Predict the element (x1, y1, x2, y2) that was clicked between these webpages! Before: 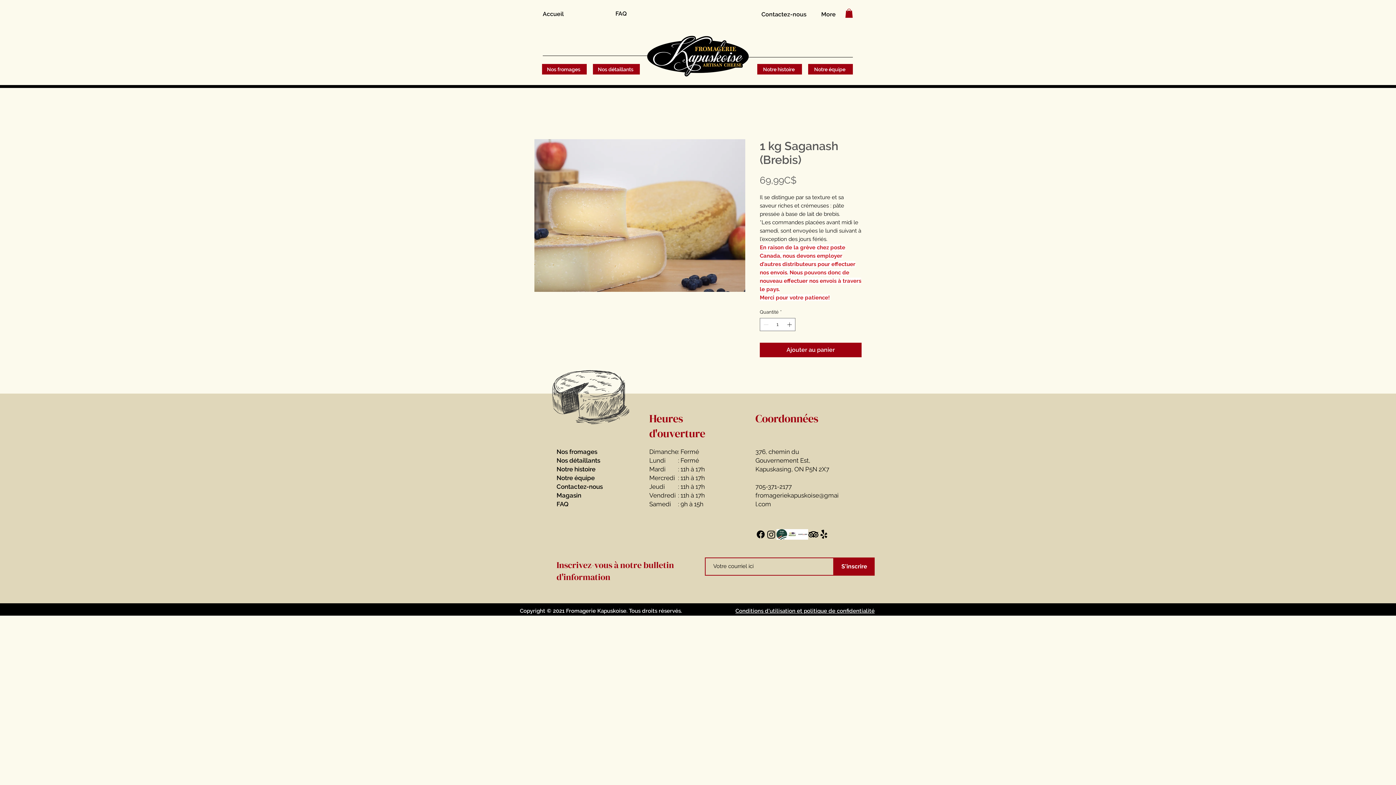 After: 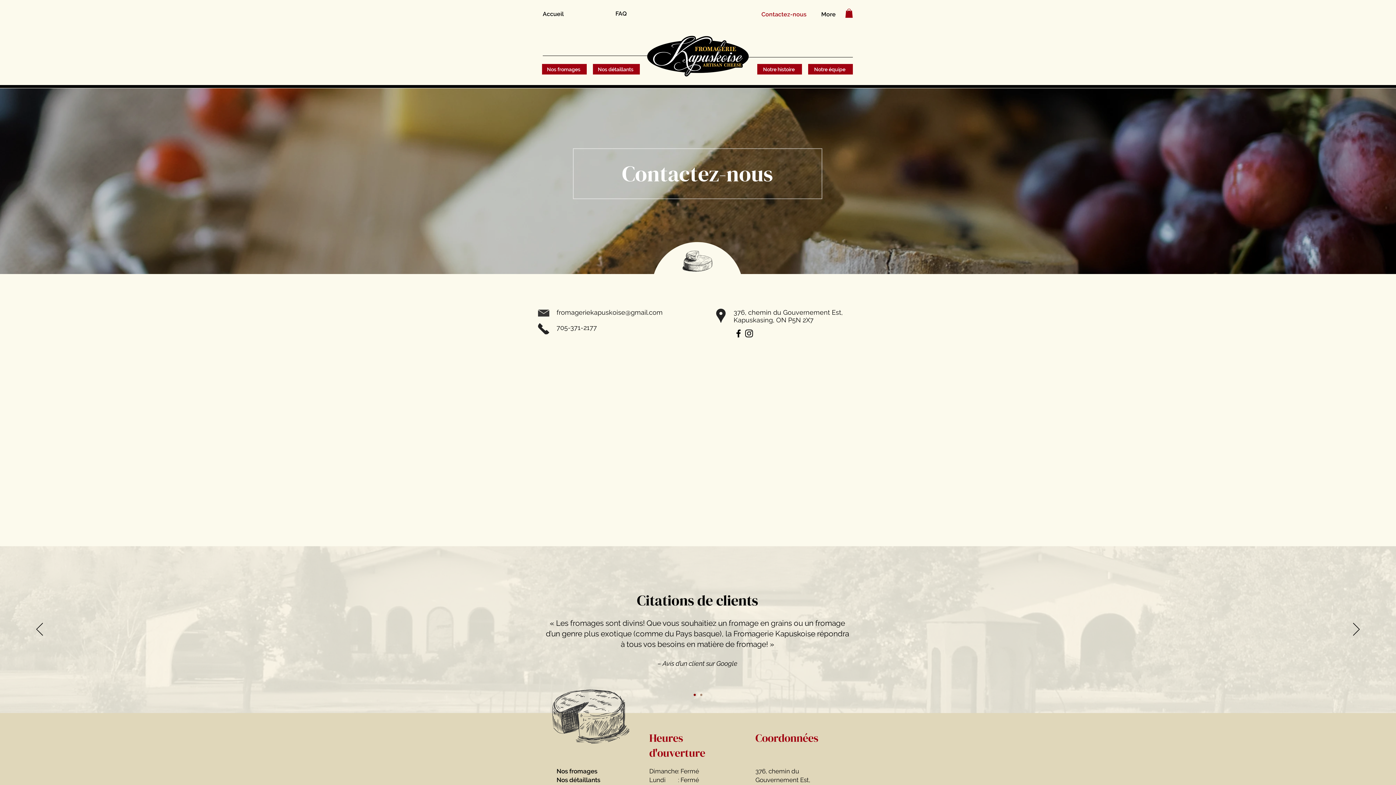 Action: label: Contactez-nous bbox: (754, 7, 814, 21)